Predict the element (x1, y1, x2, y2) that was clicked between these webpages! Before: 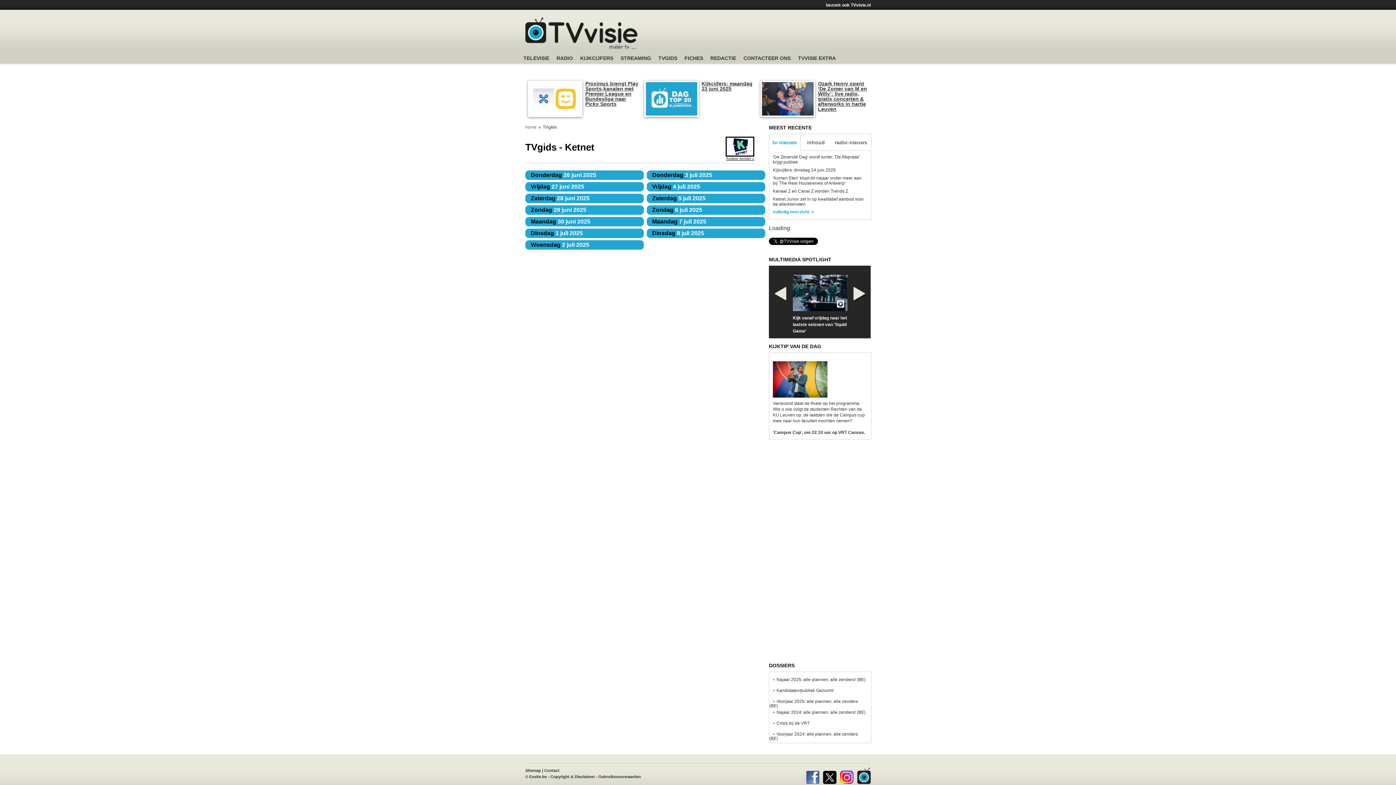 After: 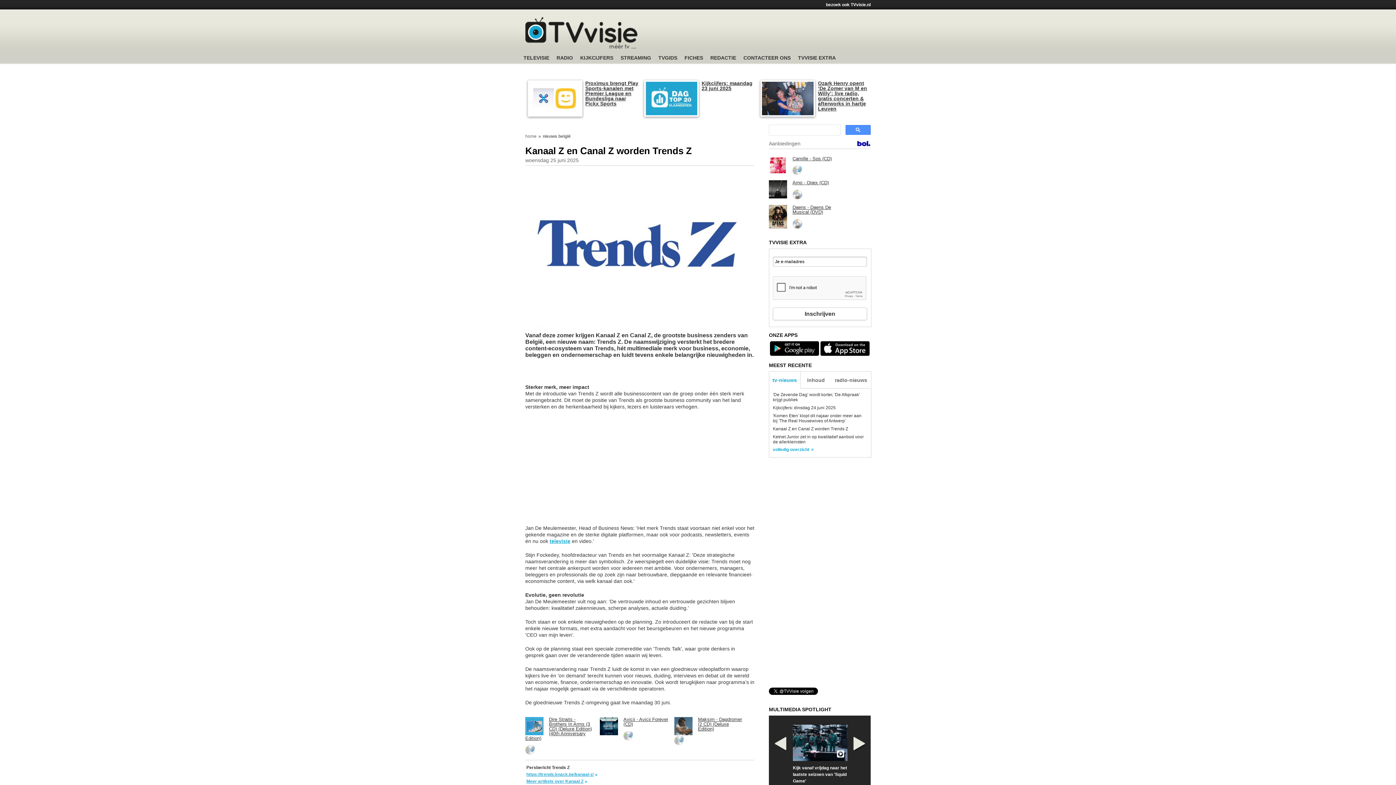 Action: bbox: (773, 188, 871, 195) label: Kanaal Z en Canal Z worden Trends Z